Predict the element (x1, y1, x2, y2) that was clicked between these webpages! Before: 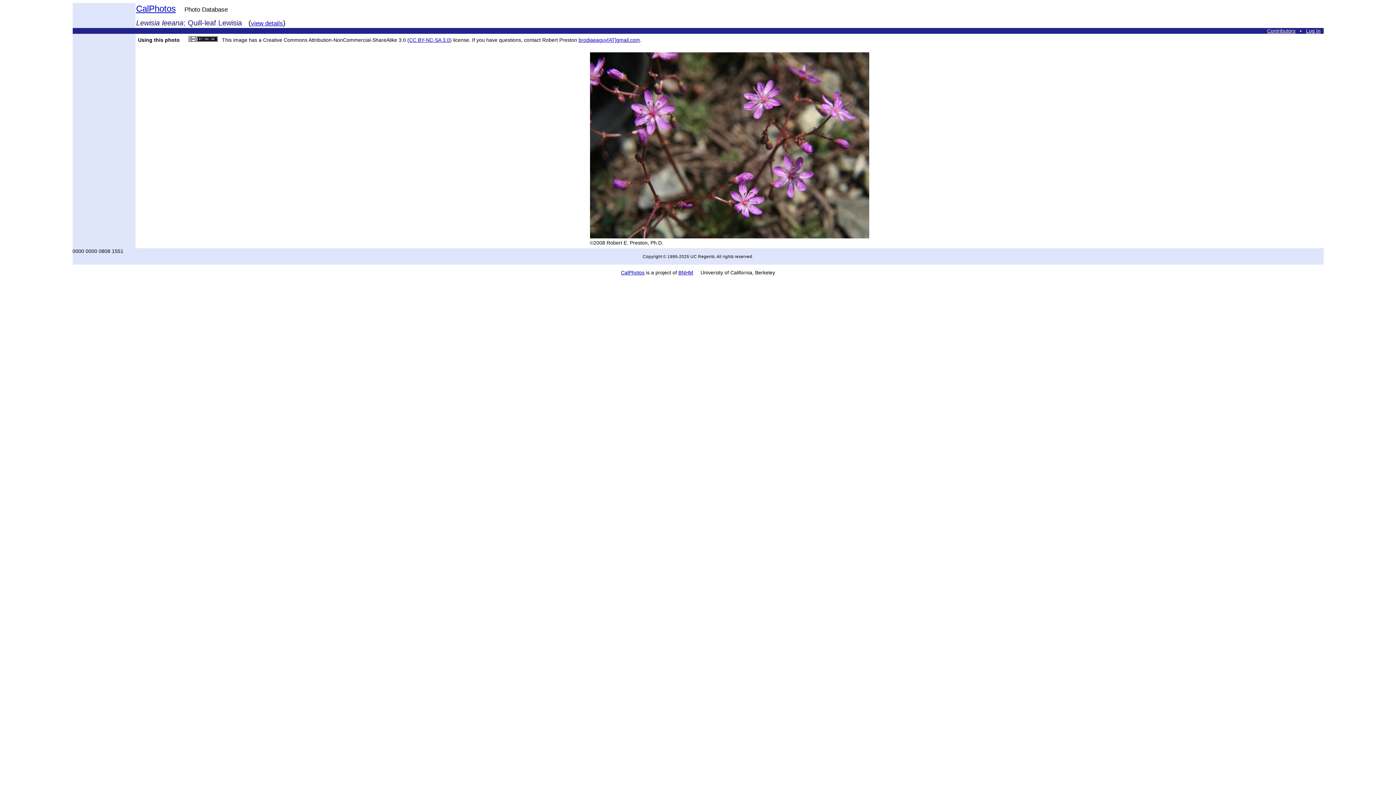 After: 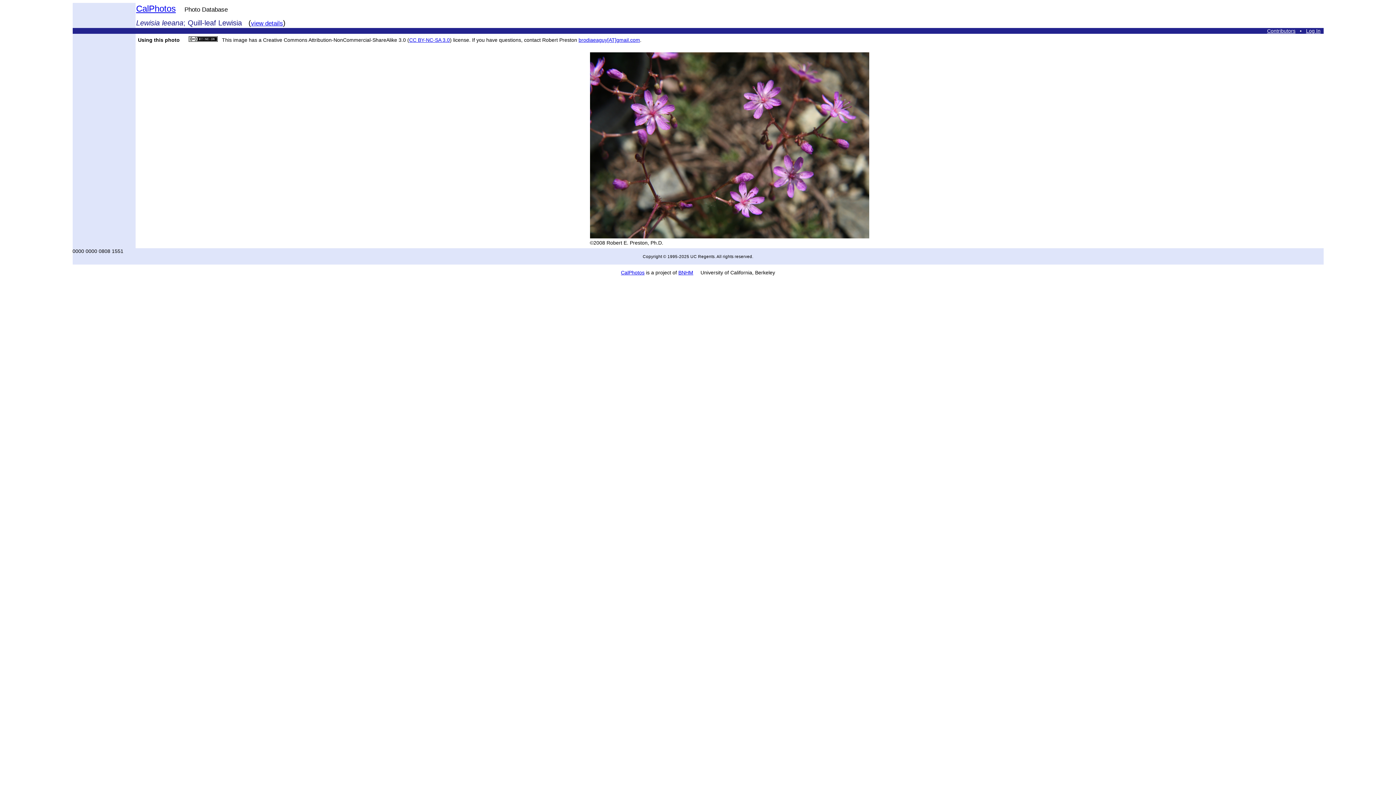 Action: label: brodiaeaguy[AT]gmail.com bbox: (578, 37, 640, 42)